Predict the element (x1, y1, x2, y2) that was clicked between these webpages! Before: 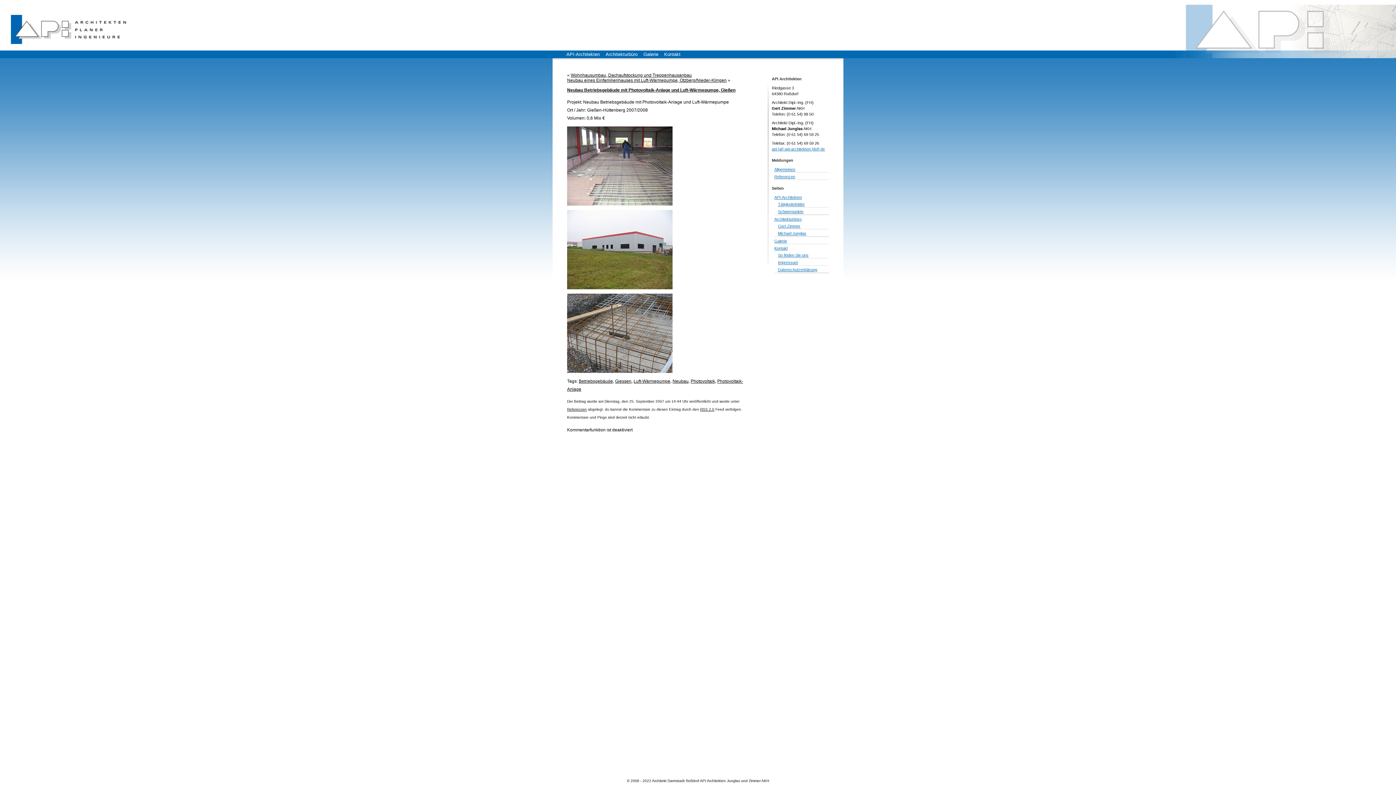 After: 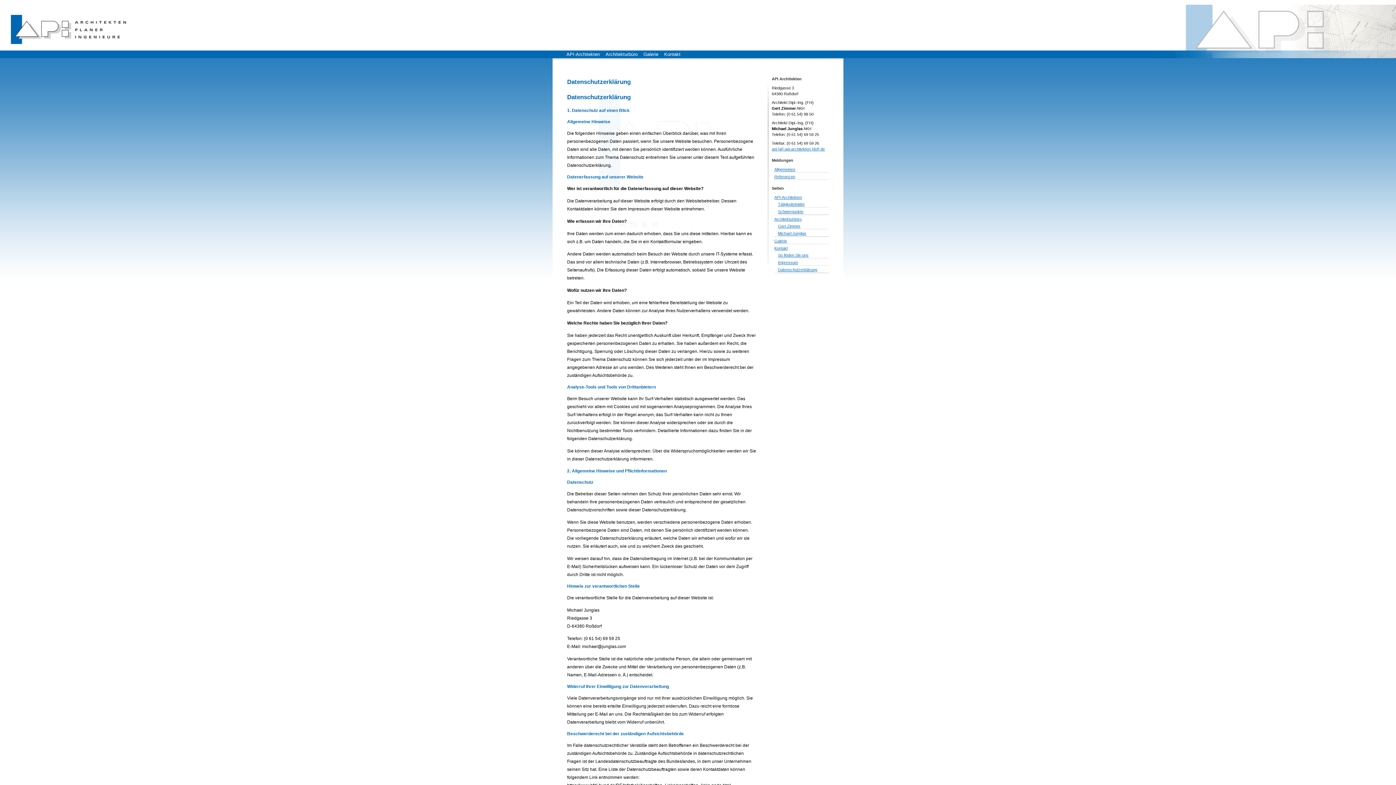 Action: bbox: (778, 267, 817, 272) label: Datenschutzerklärung